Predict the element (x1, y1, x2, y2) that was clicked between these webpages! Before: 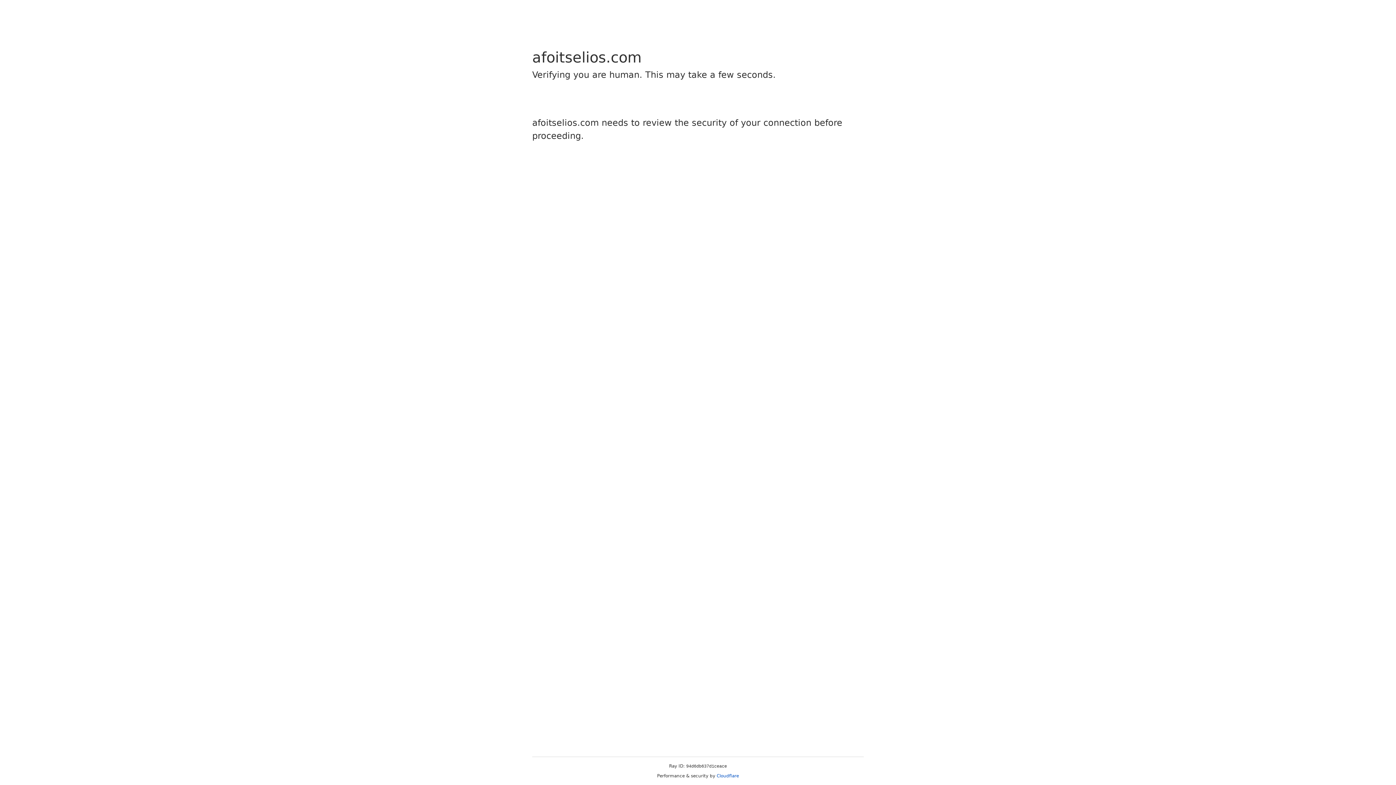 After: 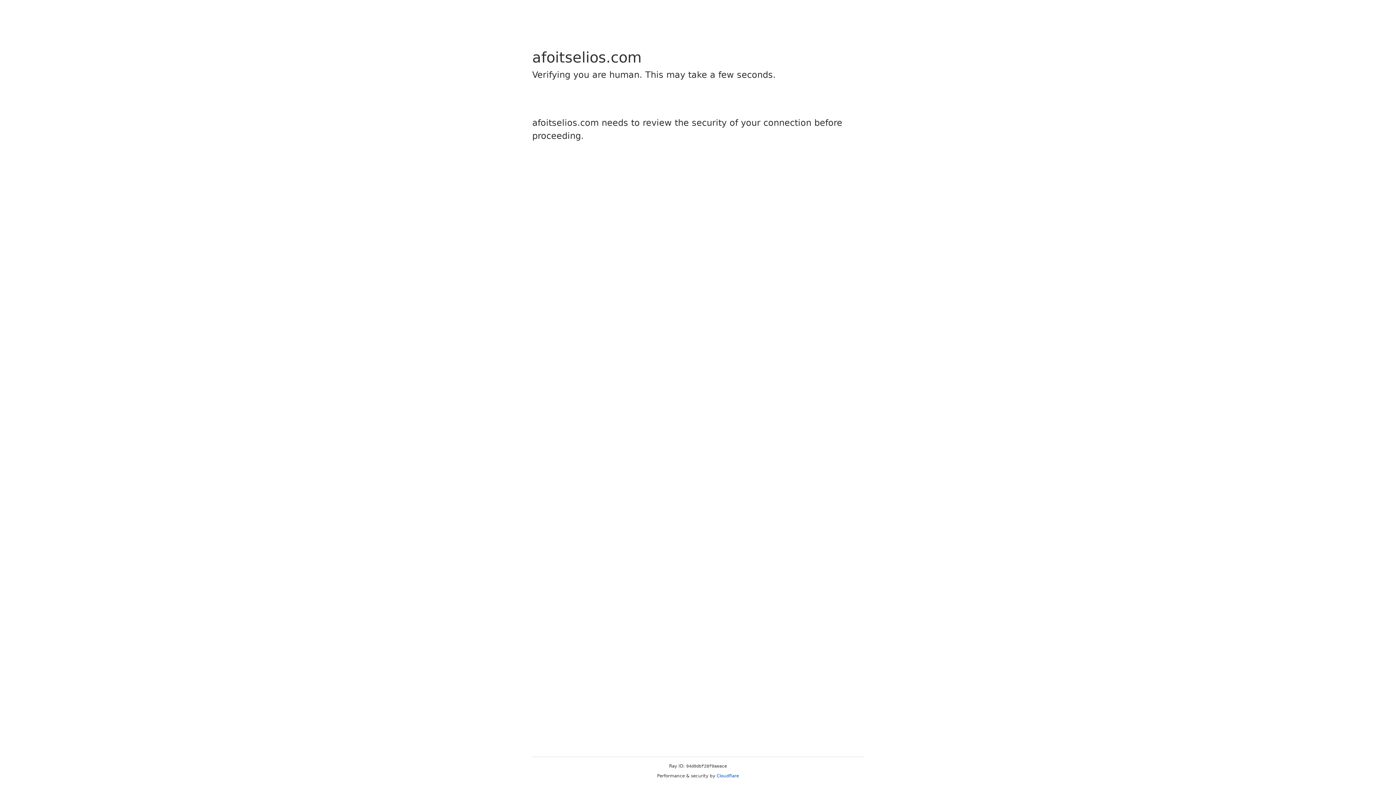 Action: label: Cloudflare bbox: (716, 773, 739, 778)